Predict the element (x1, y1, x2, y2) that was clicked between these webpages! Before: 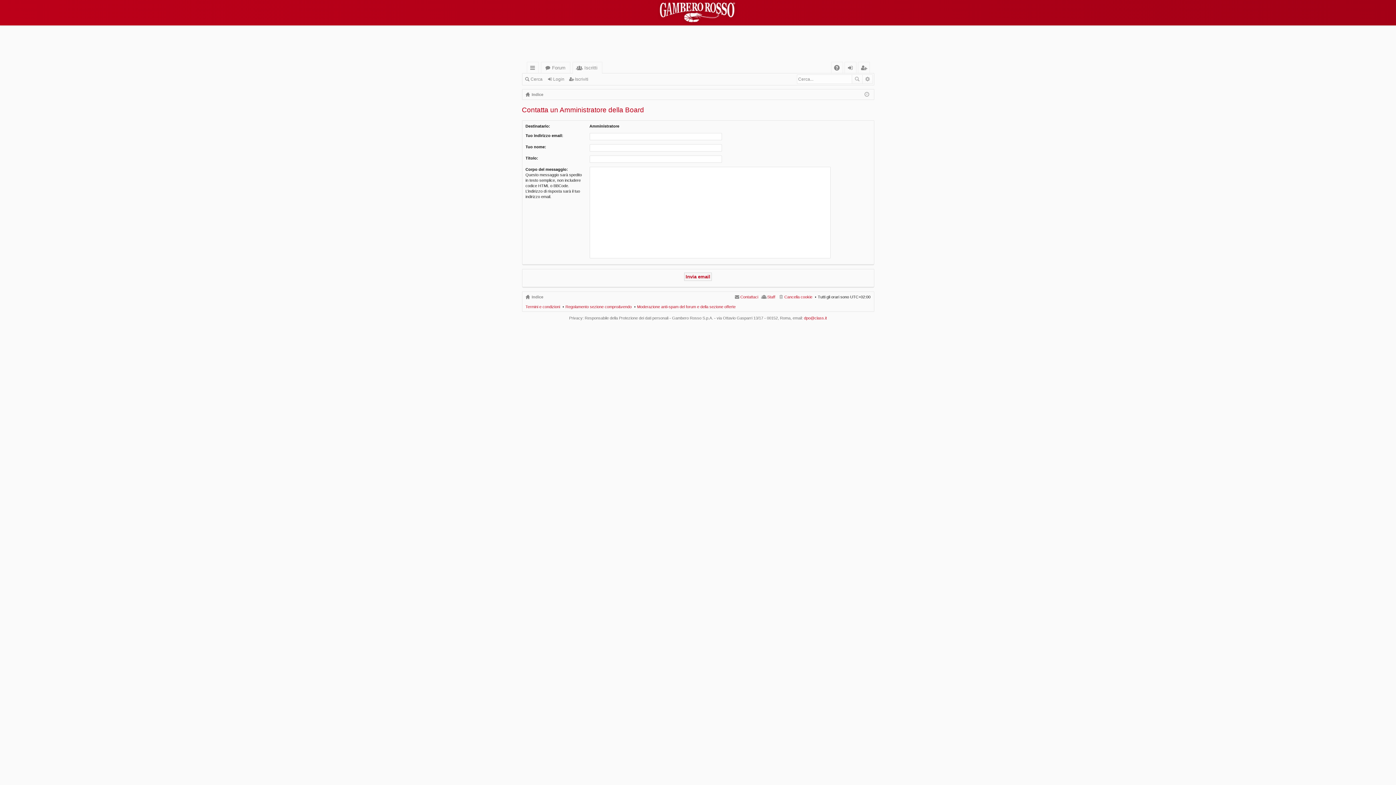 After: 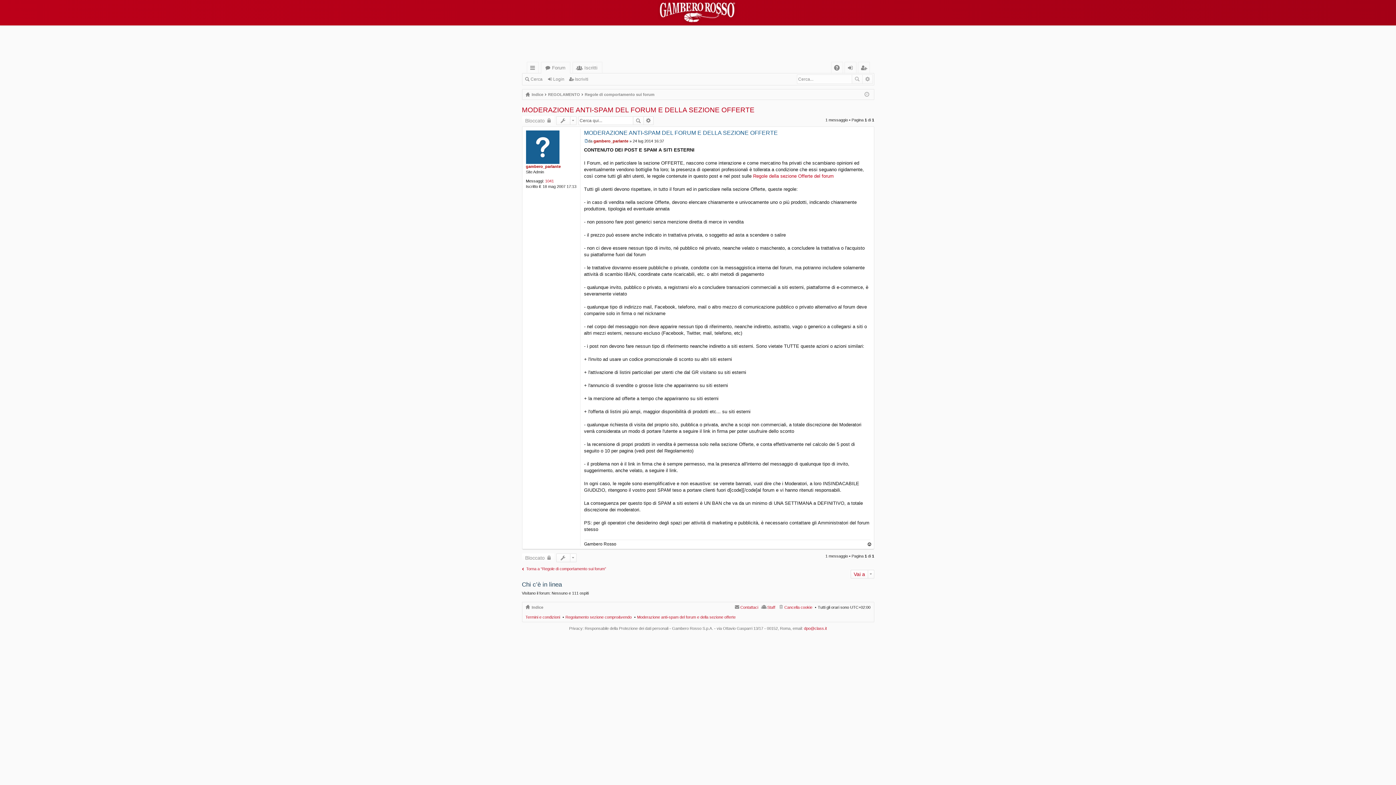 Action: bbox: (637, 304, 735, 309) label: Moderazione anti-spam del forum e della sezione offerte